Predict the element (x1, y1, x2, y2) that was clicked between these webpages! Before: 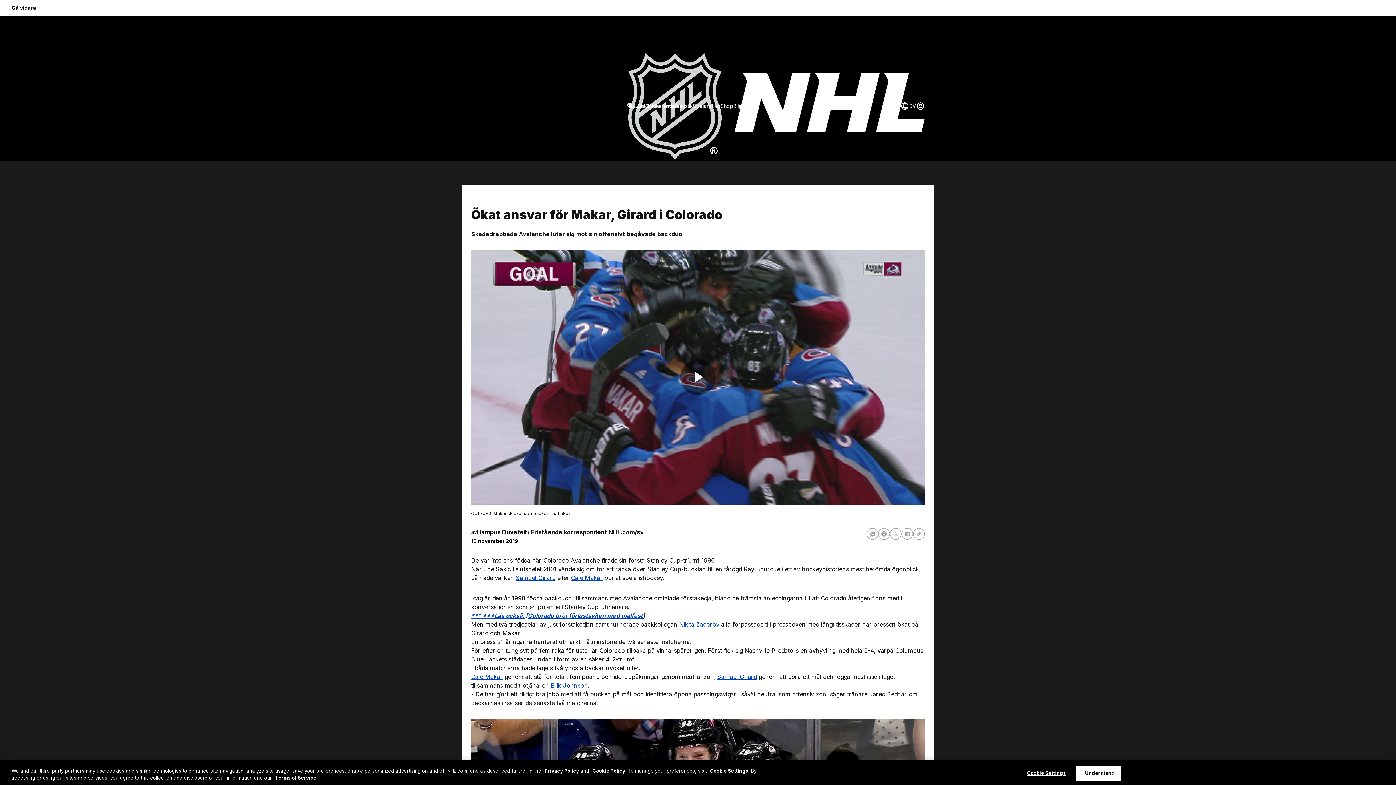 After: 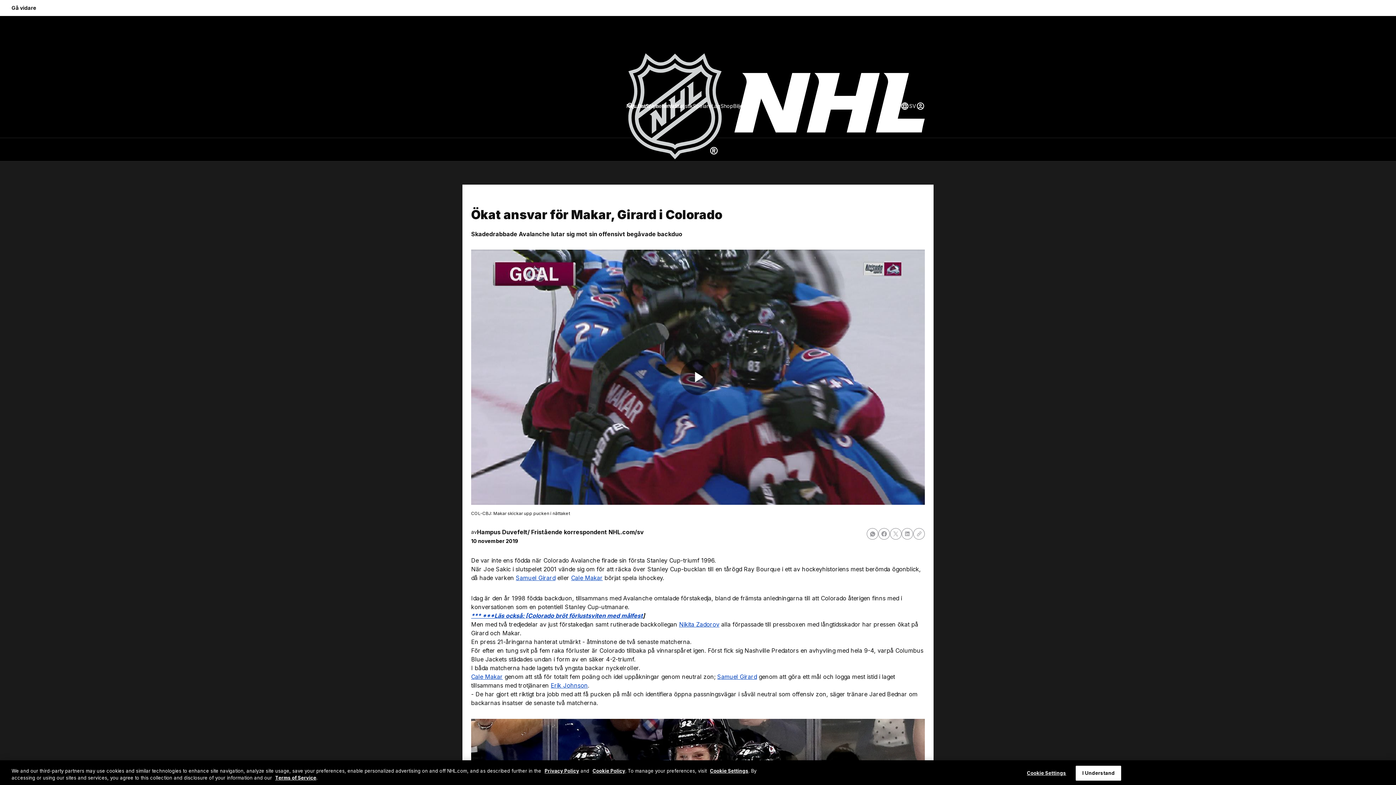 Action: bbox: (901, 528, 913, 539)